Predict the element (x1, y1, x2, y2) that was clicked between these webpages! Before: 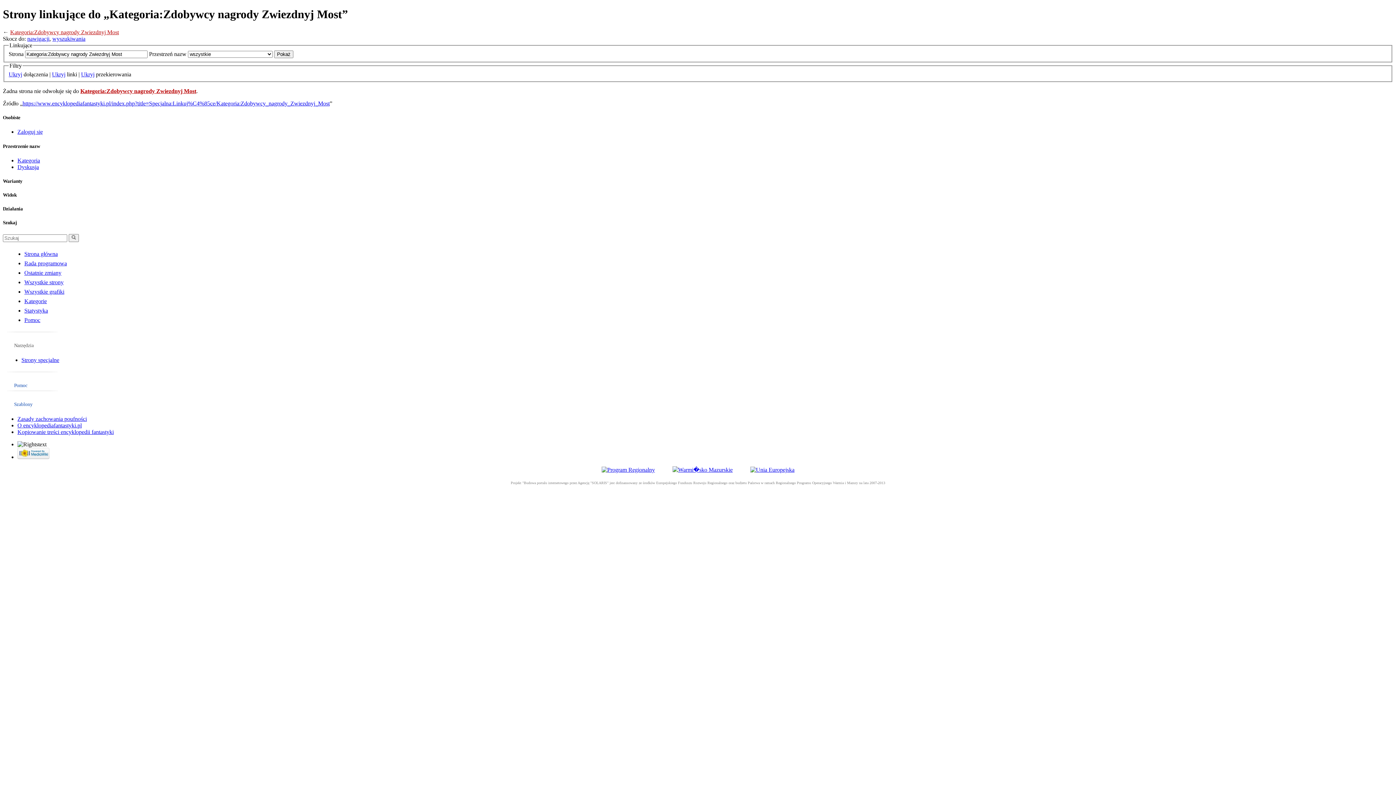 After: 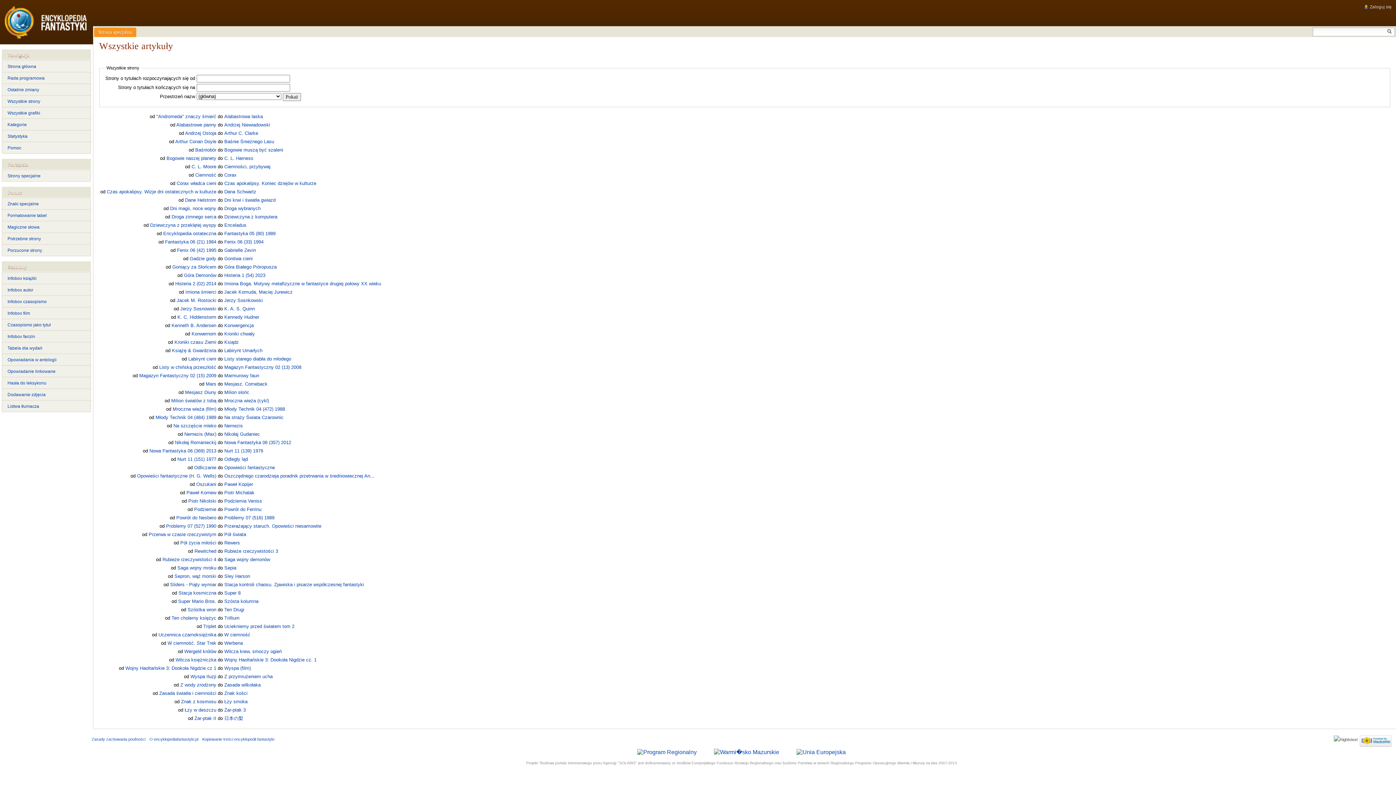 Action: bbox: (24, 279, 63, 285) label: Wszystkie strony